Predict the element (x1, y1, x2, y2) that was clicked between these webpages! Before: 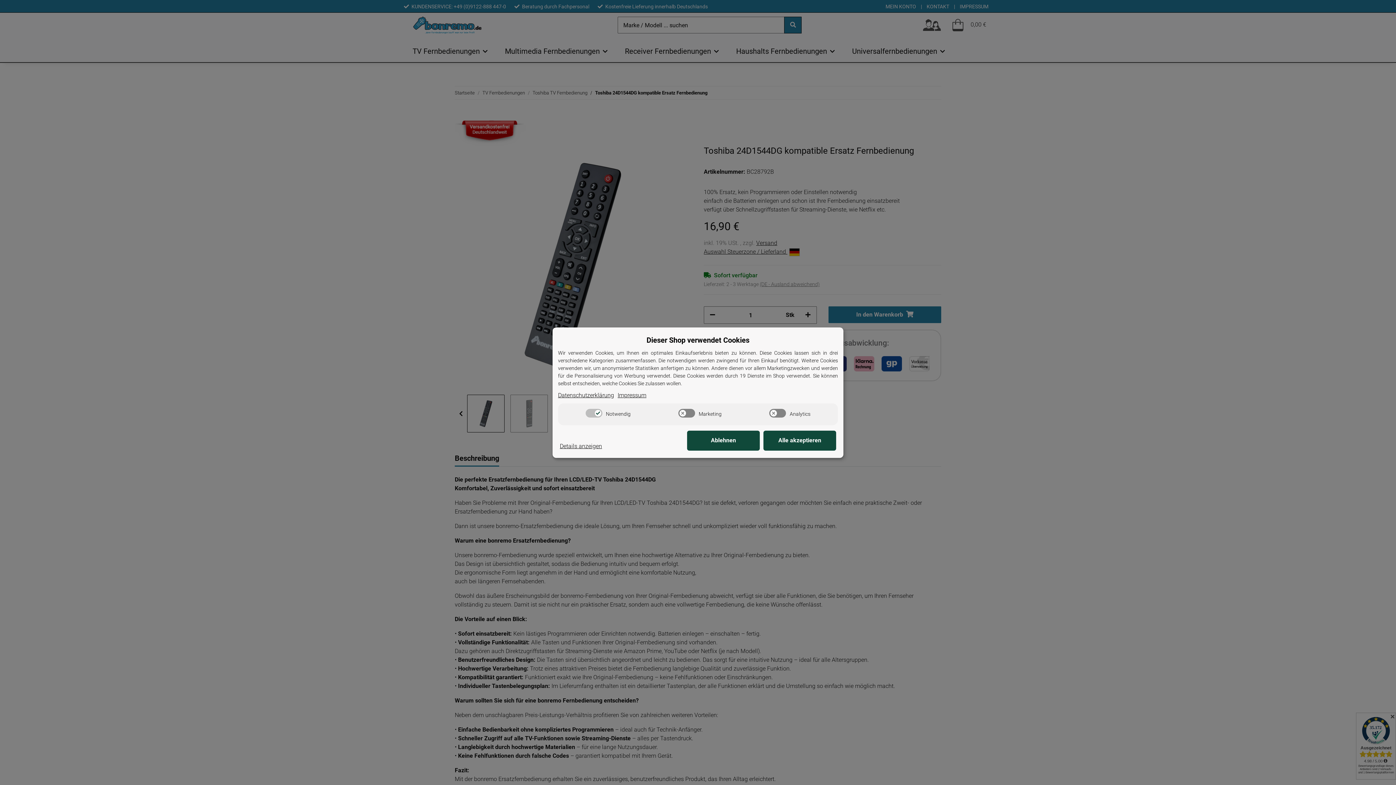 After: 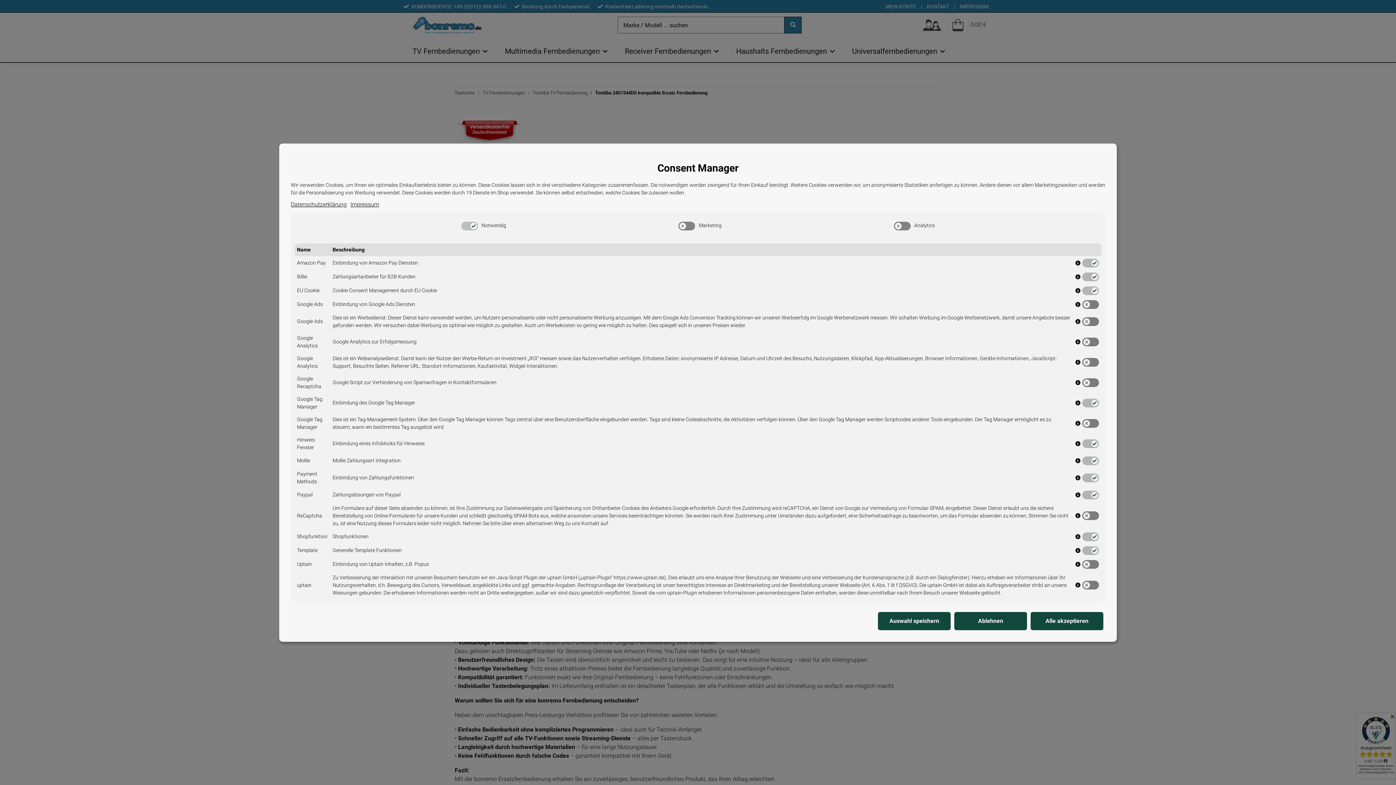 Action: label: Cookie Details anzeigen bbox: (560, 442, 602, 450)